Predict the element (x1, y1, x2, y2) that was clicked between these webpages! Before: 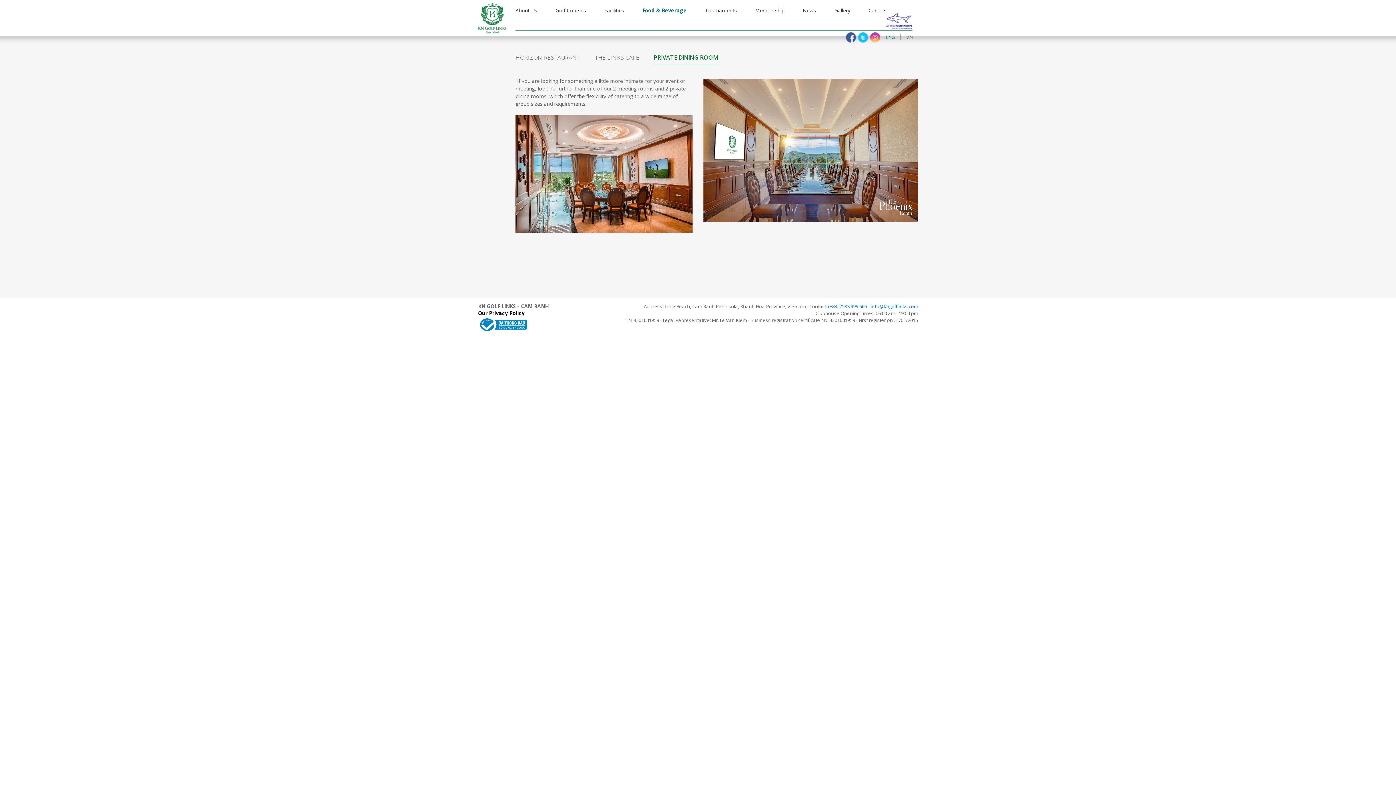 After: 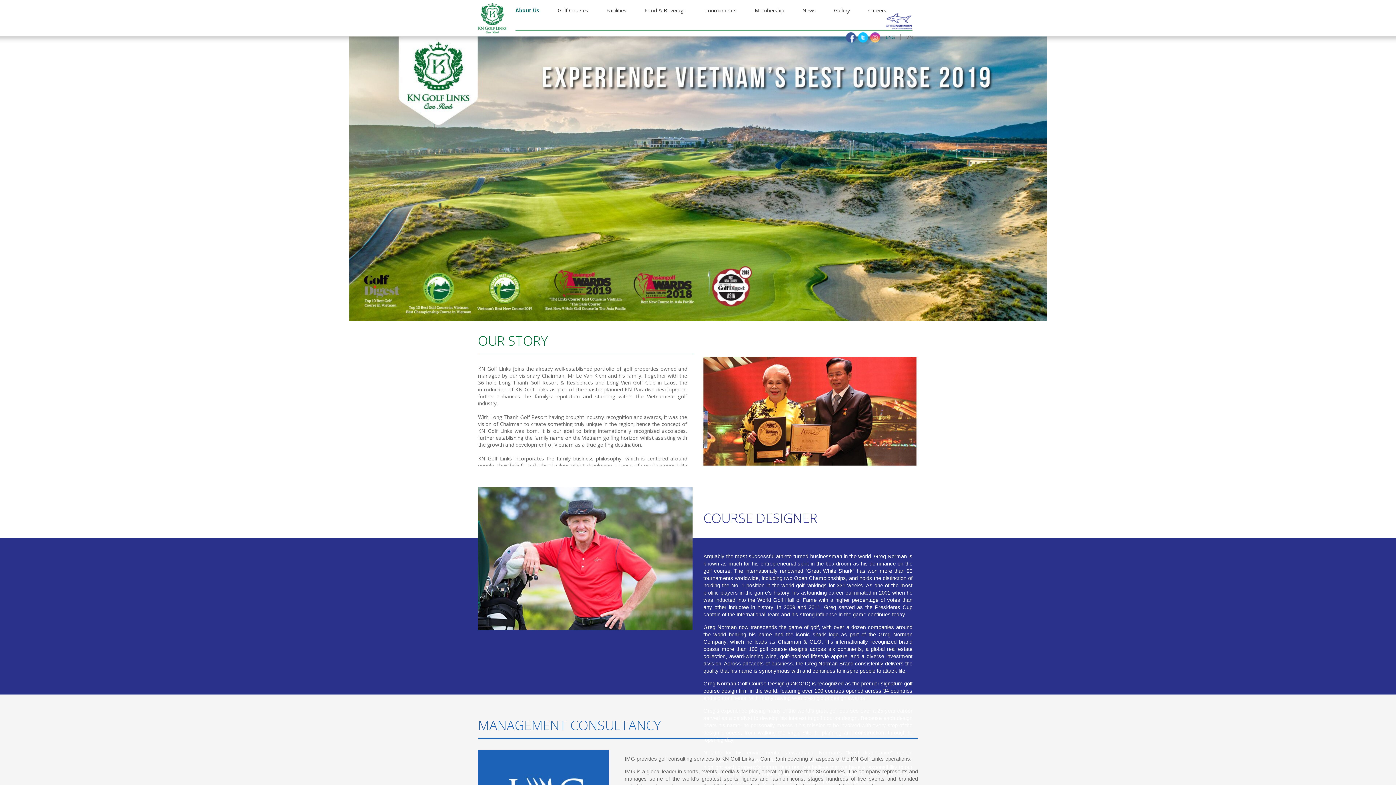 Action: label: About Us bbox: (515, 8, 537, 13)